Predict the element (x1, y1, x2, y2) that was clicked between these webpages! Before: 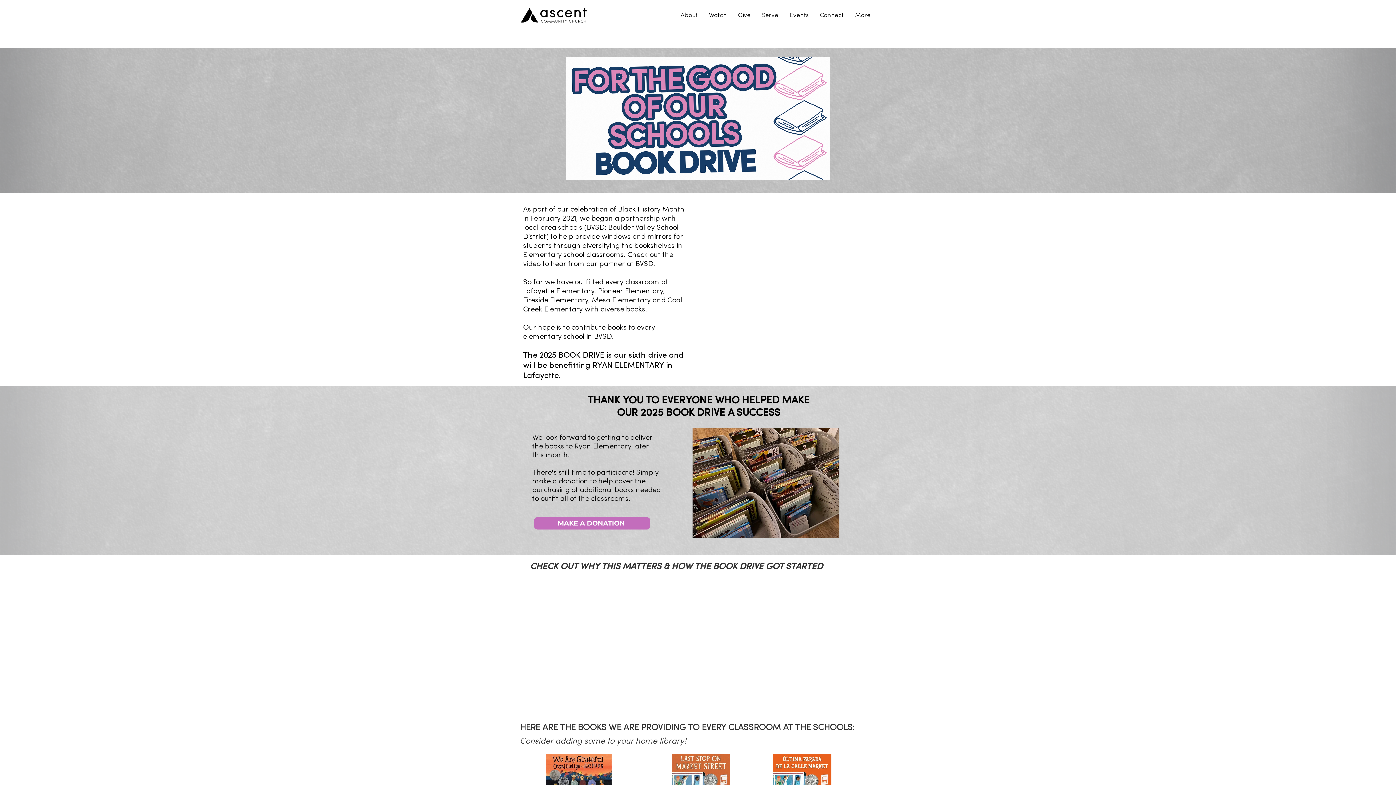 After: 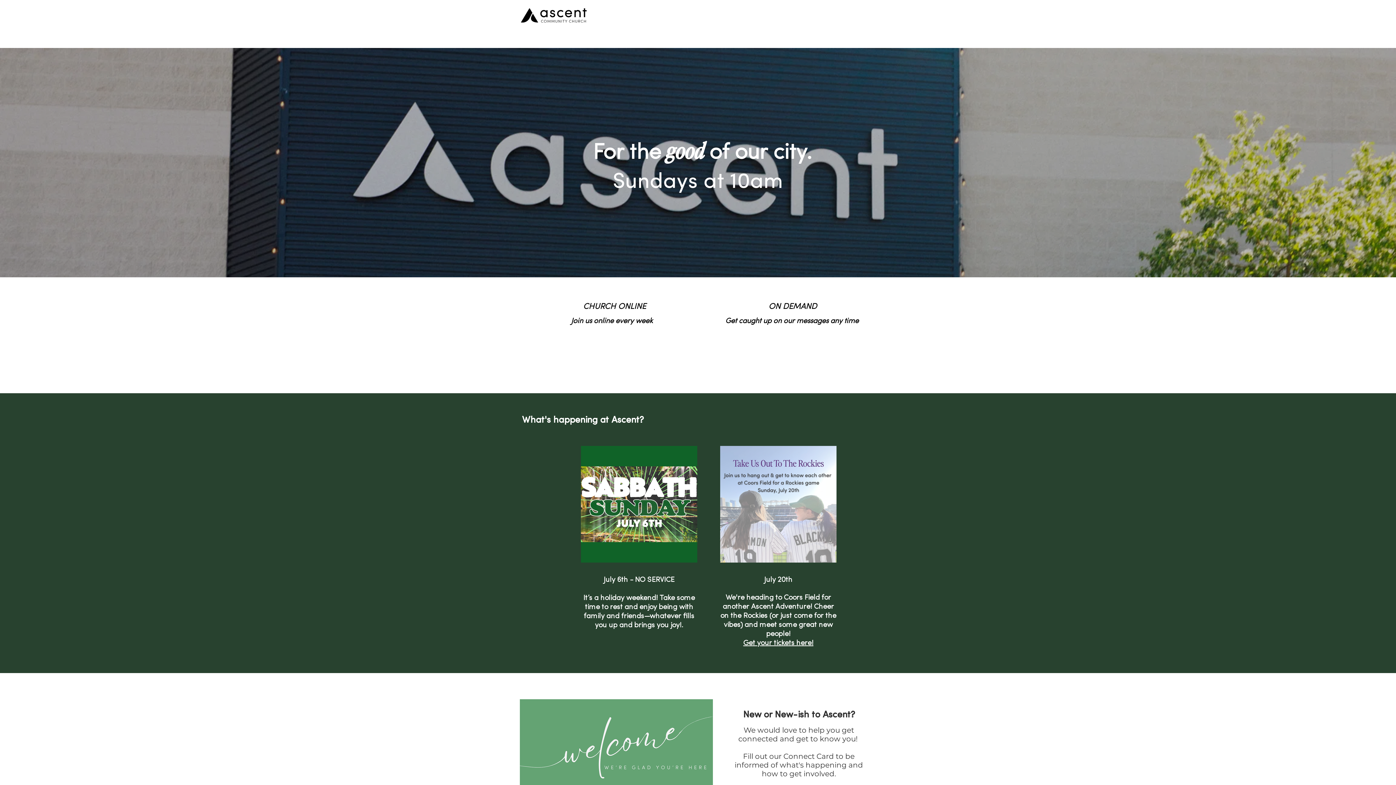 Action: bbox: (520, 8, 588, 22)